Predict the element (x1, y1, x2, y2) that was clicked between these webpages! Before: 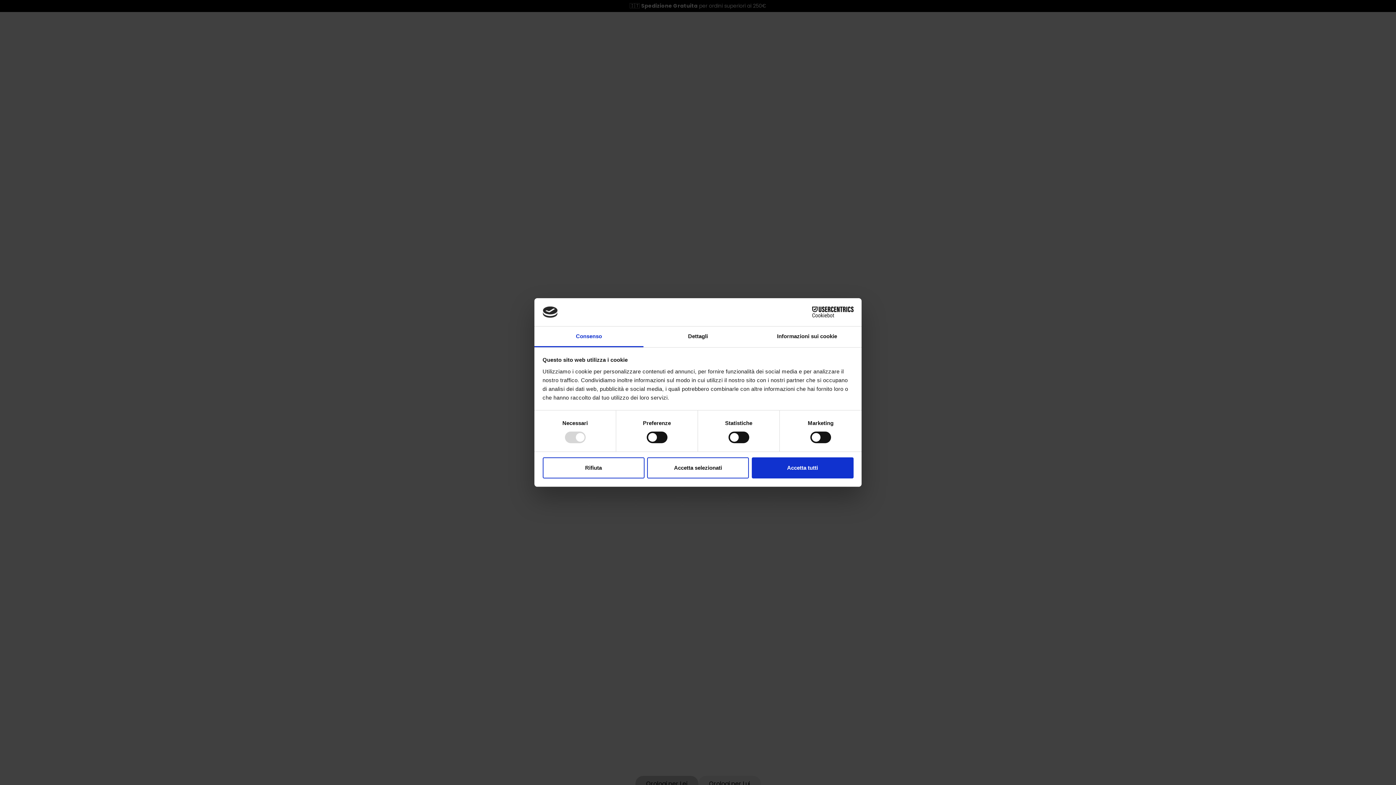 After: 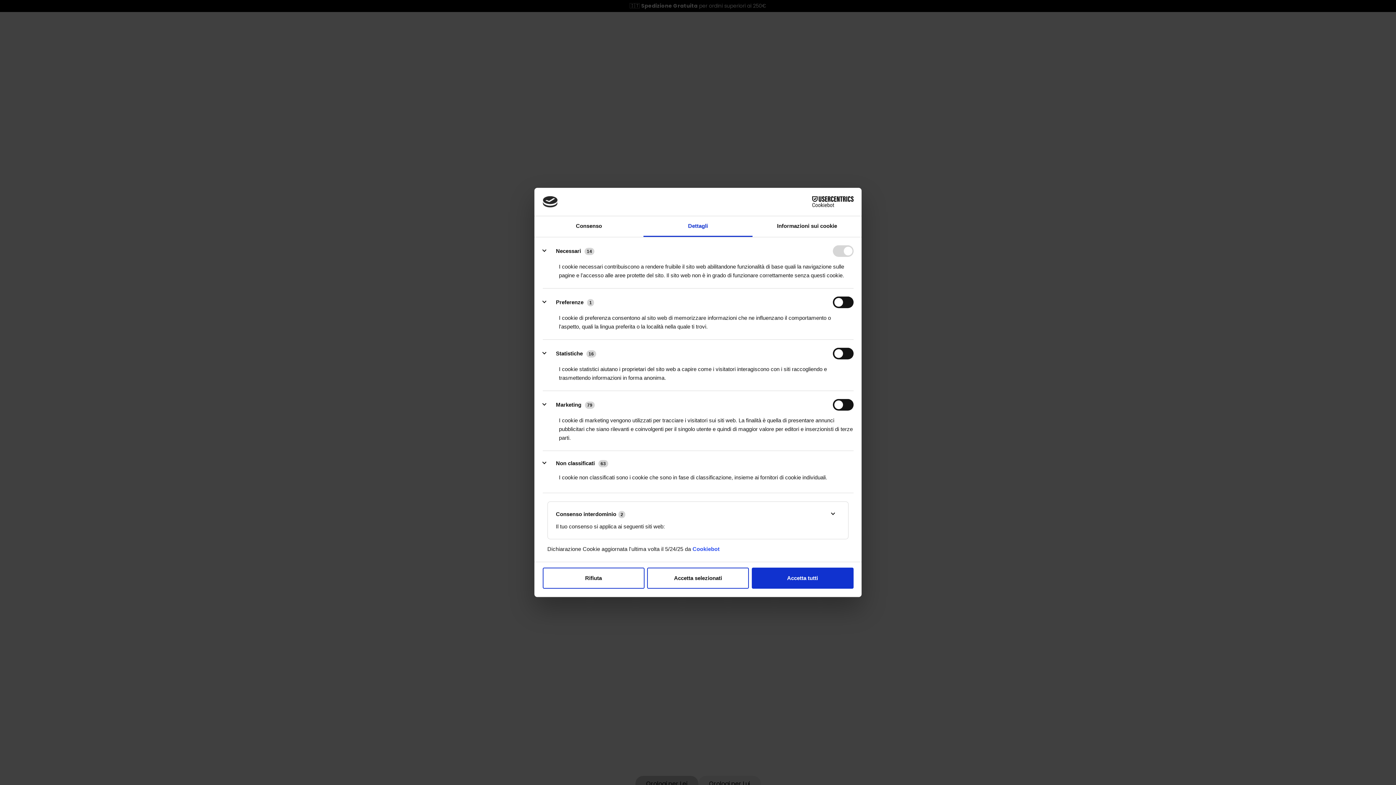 Action: bbox: (643, 326, 752, 347) label: Dettagli